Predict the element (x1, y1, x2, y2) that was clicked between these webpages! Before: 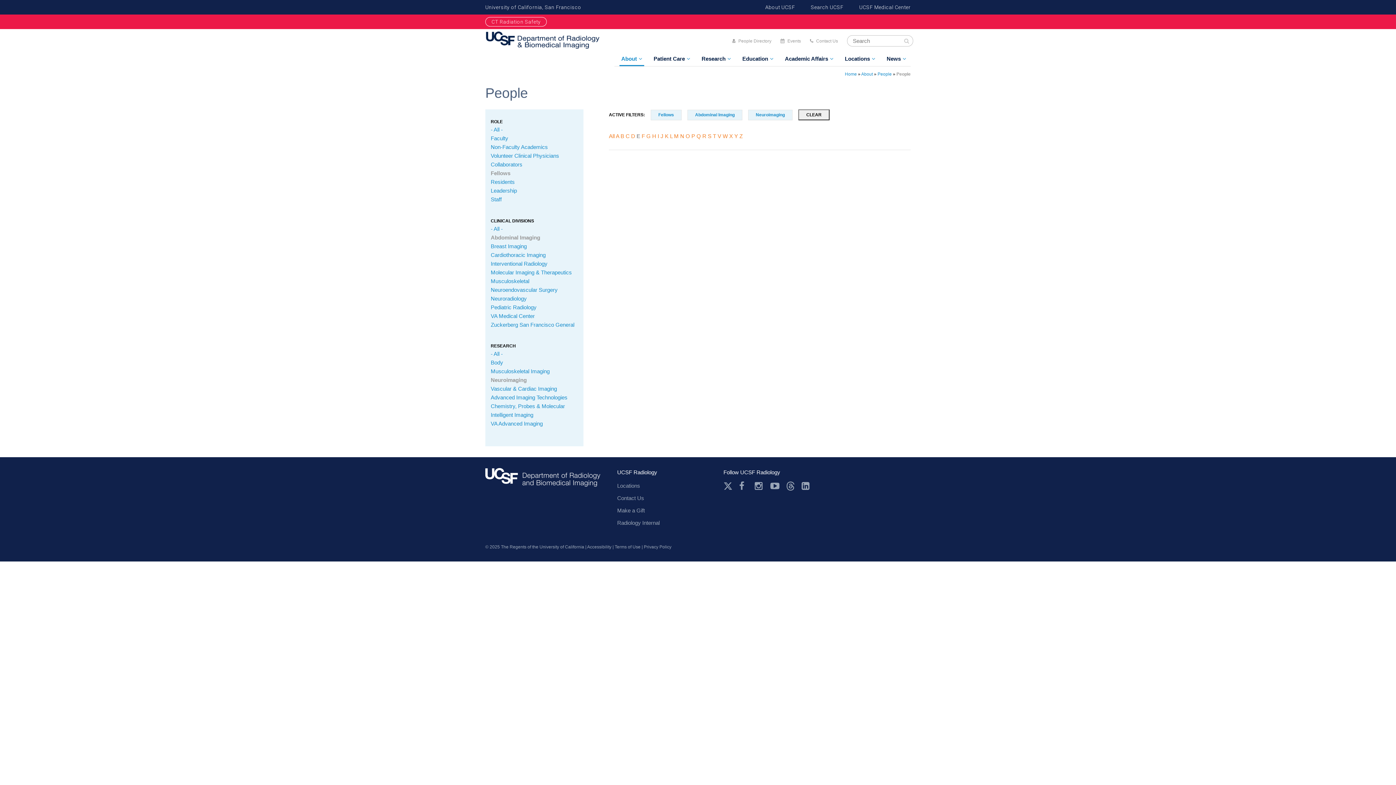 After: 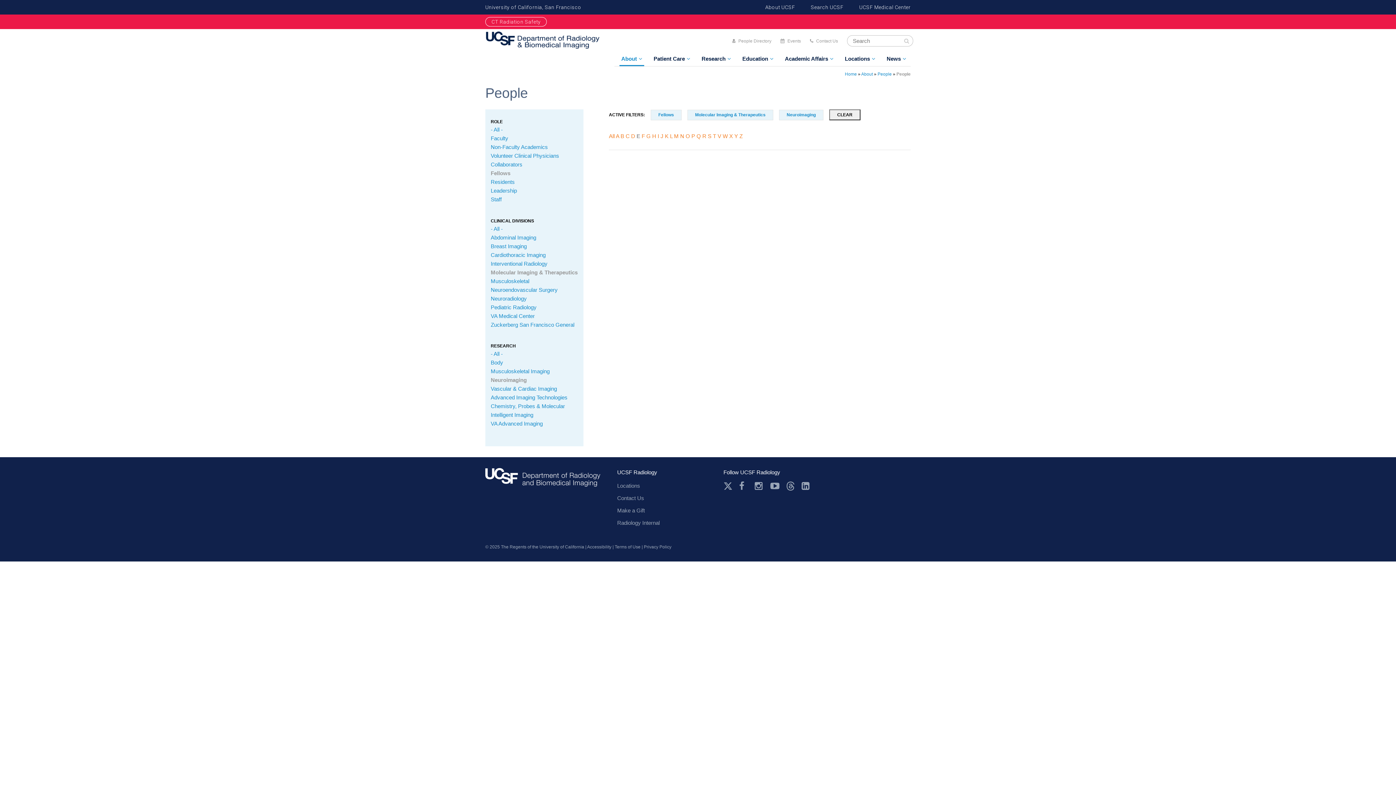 Action: label: Molecular Imaging & Therapeutics bbox: (490, 269, 572, 275)